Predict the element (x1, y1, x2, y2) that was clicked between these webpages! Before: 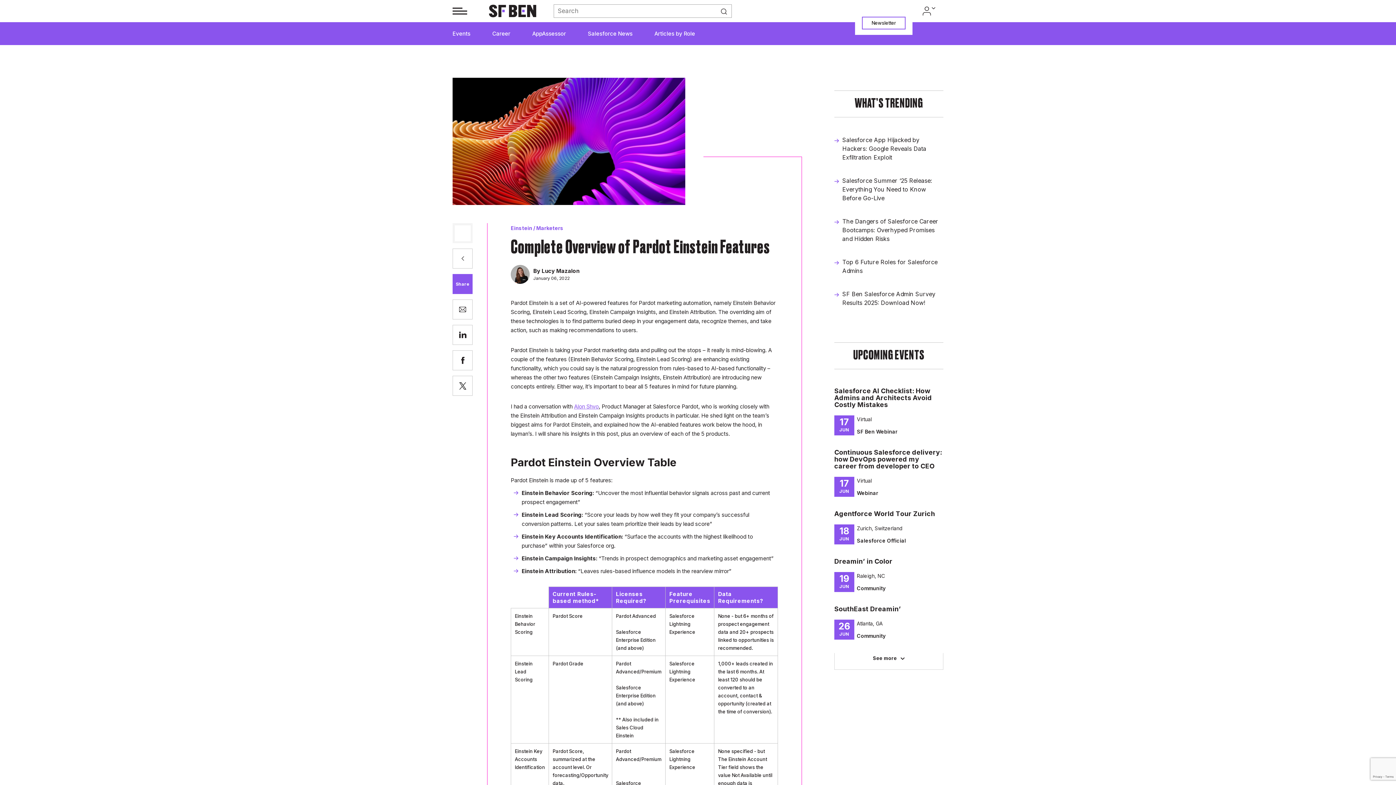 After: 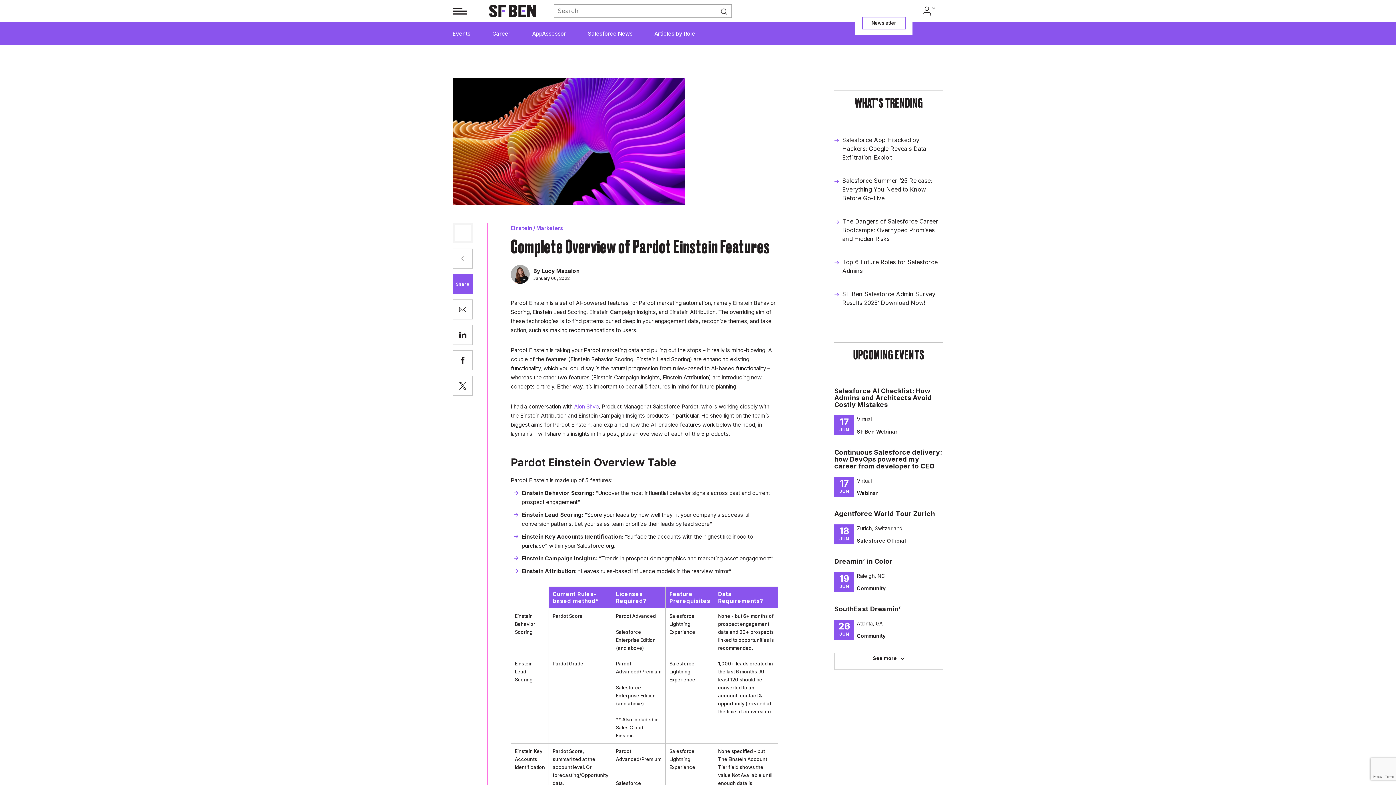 Action: label: Alon Shvo bbox: (574, 403, 598, 410)